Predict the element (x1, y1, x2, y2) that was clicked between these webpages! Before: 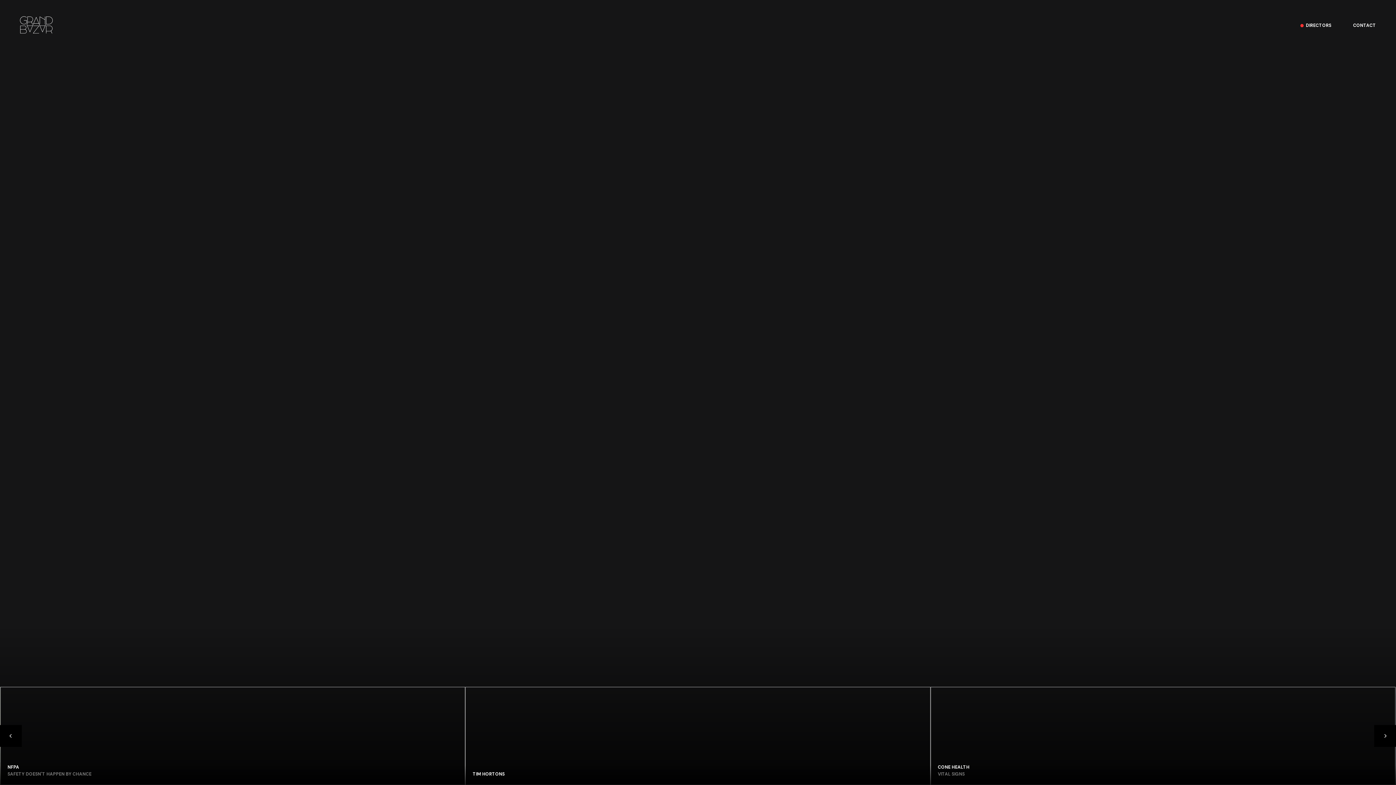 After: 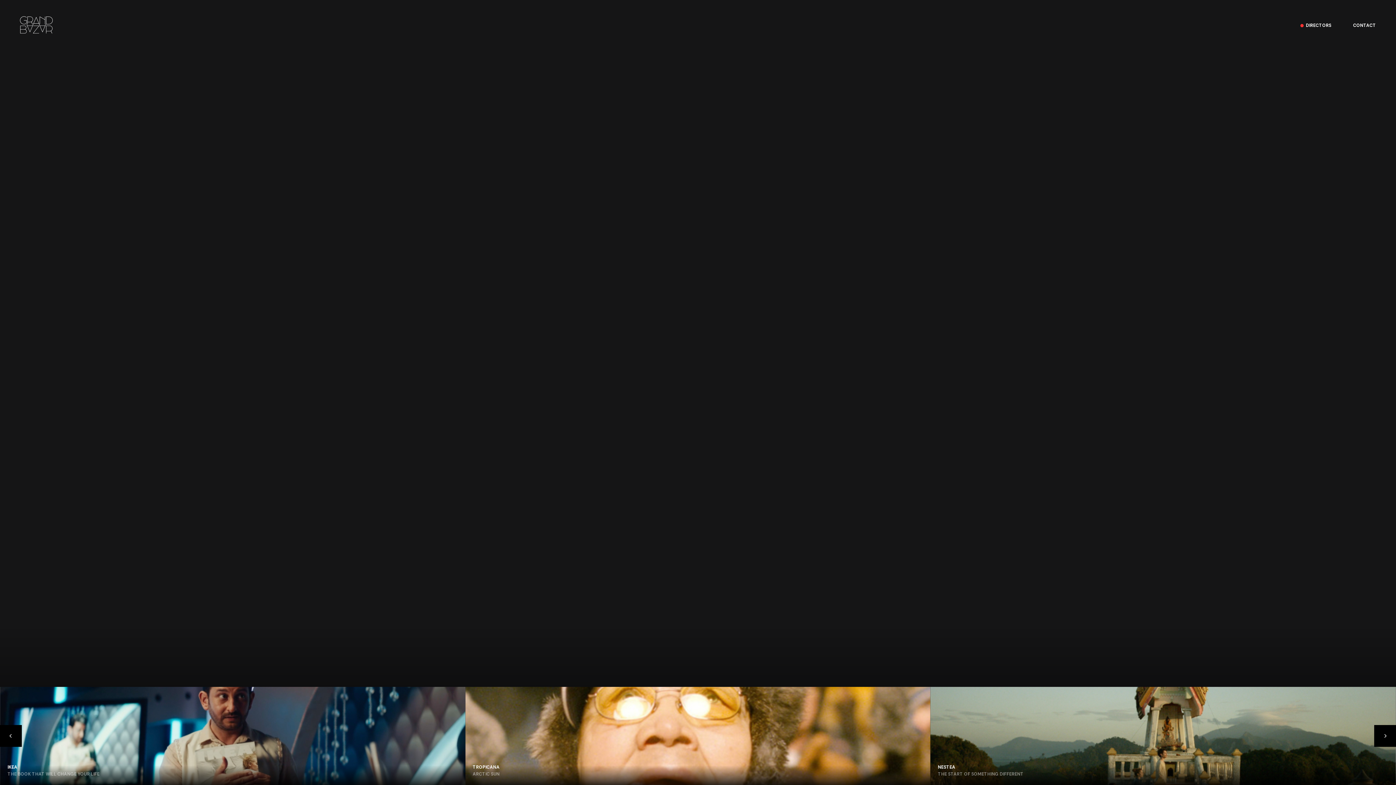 Action: label: Previous bbox: (0, 725, 21, 747)